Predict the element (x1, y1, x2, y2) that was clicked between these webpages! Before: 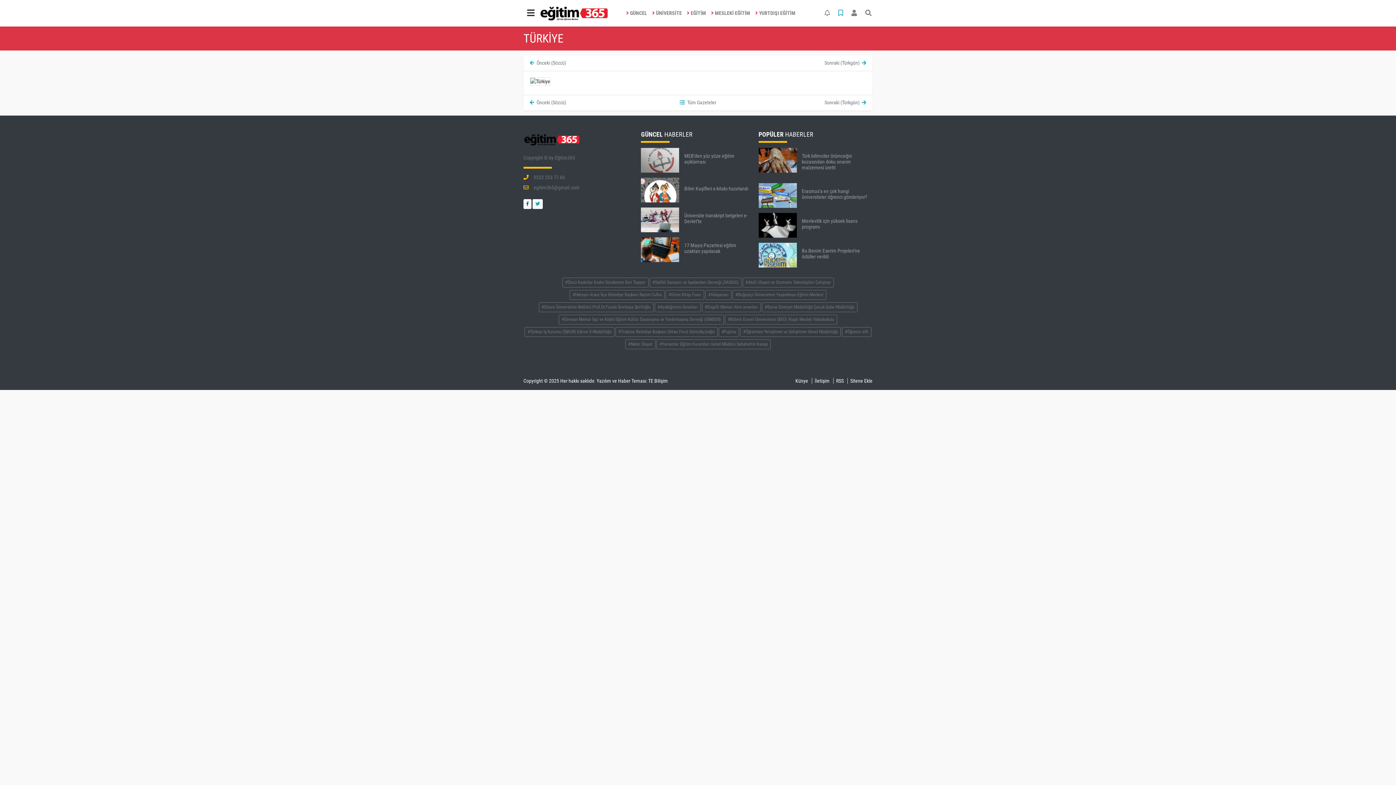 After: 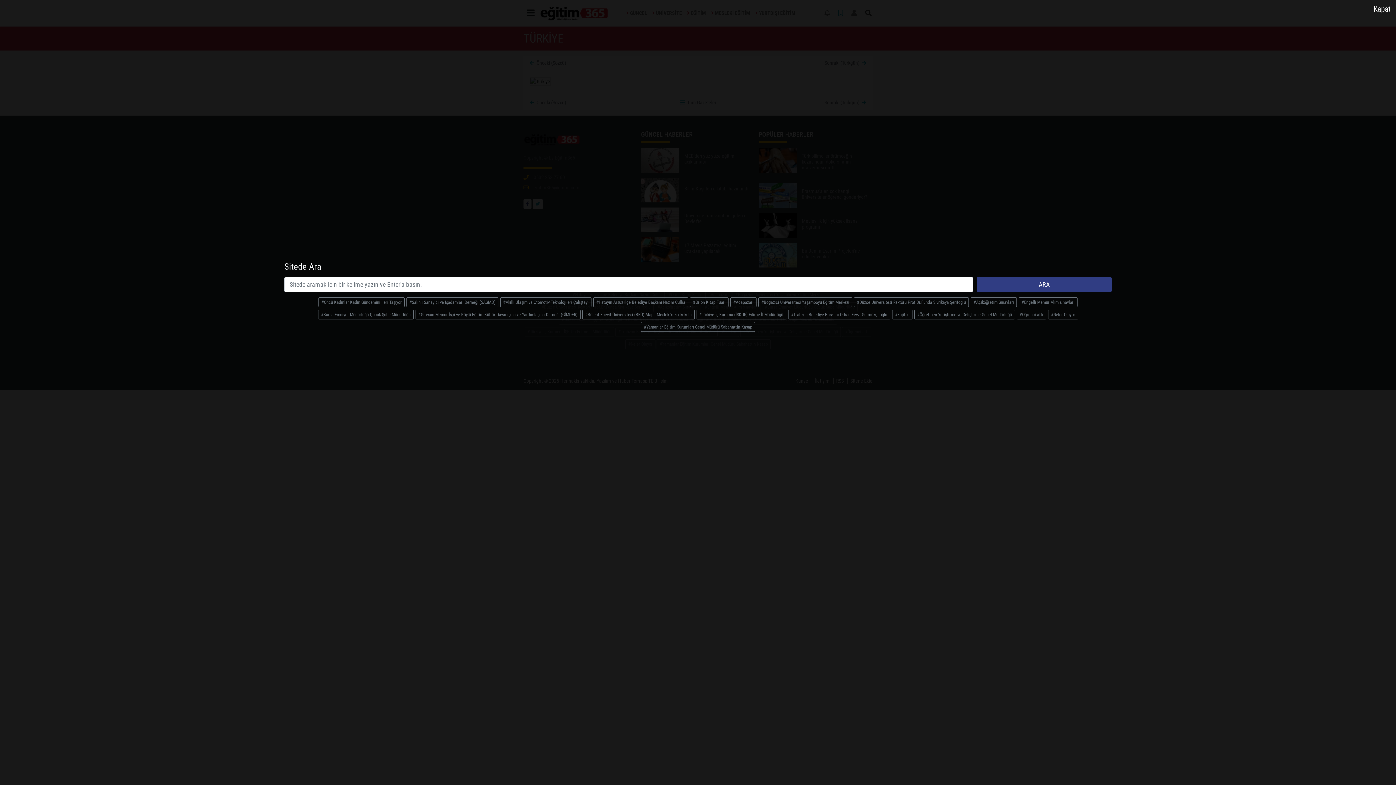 Action: bbox: (862, 5, 874, 20)